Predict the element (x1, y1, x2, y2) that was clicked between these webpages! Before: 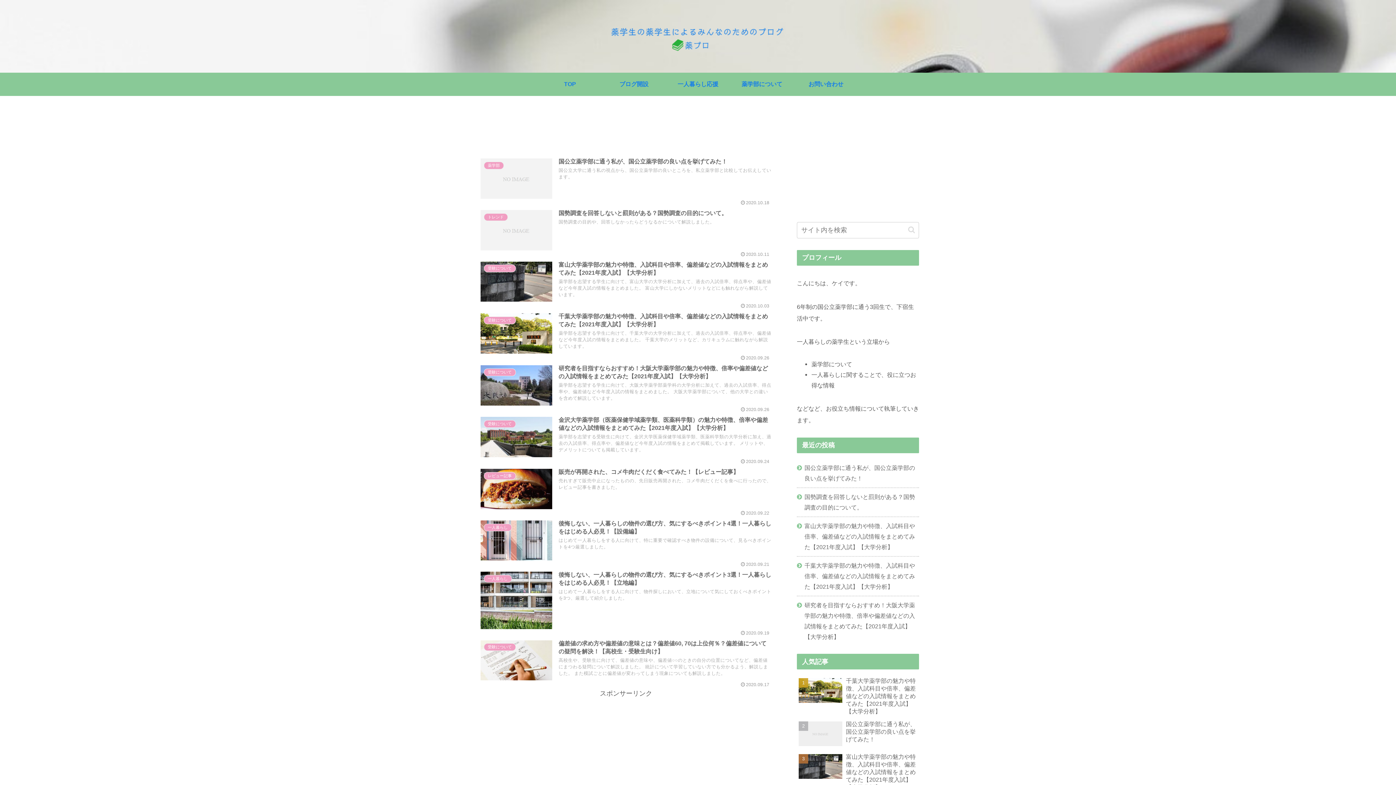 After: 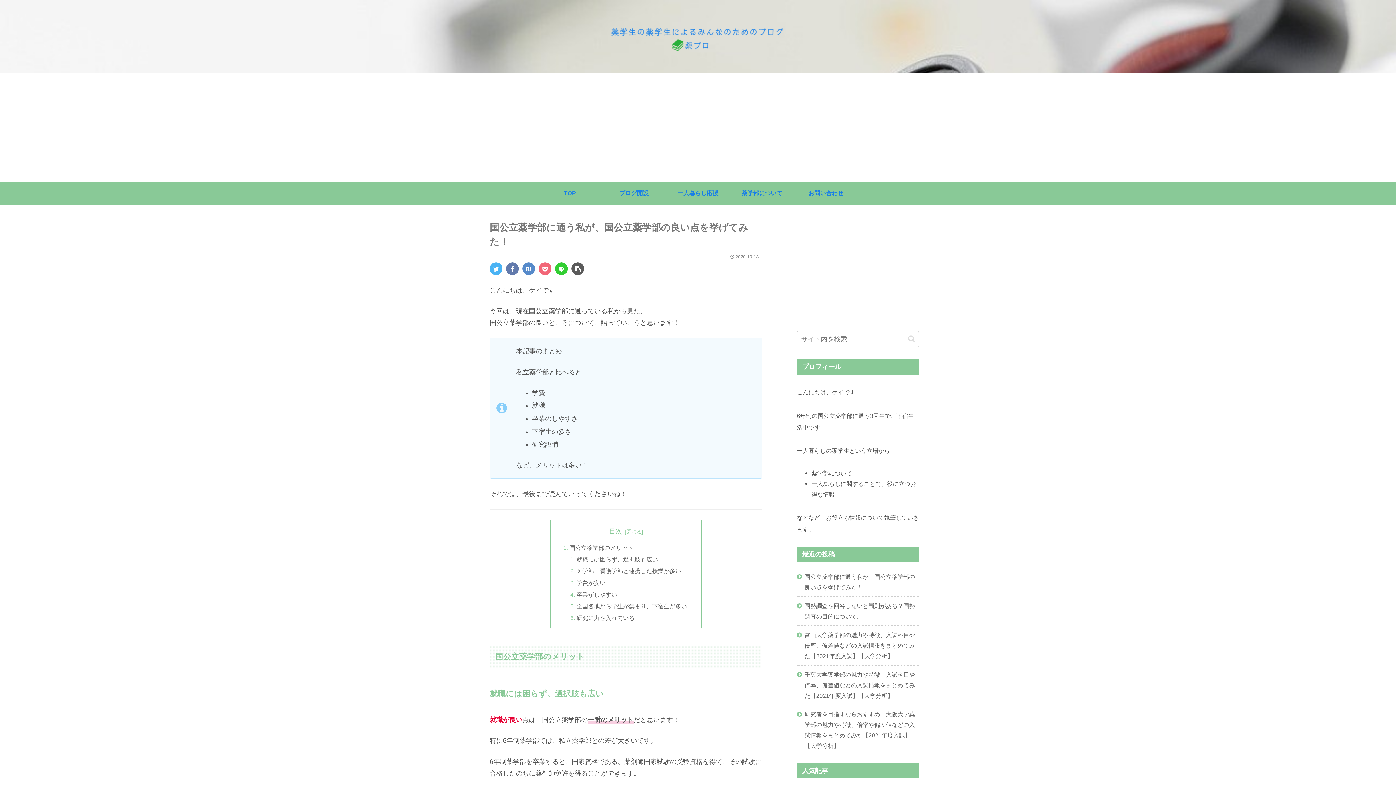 Action: bbox: (797, 718, 919, 750) label: 国公立薬学部に通う私が、国公立薬学部の良い点を挙げてみた！